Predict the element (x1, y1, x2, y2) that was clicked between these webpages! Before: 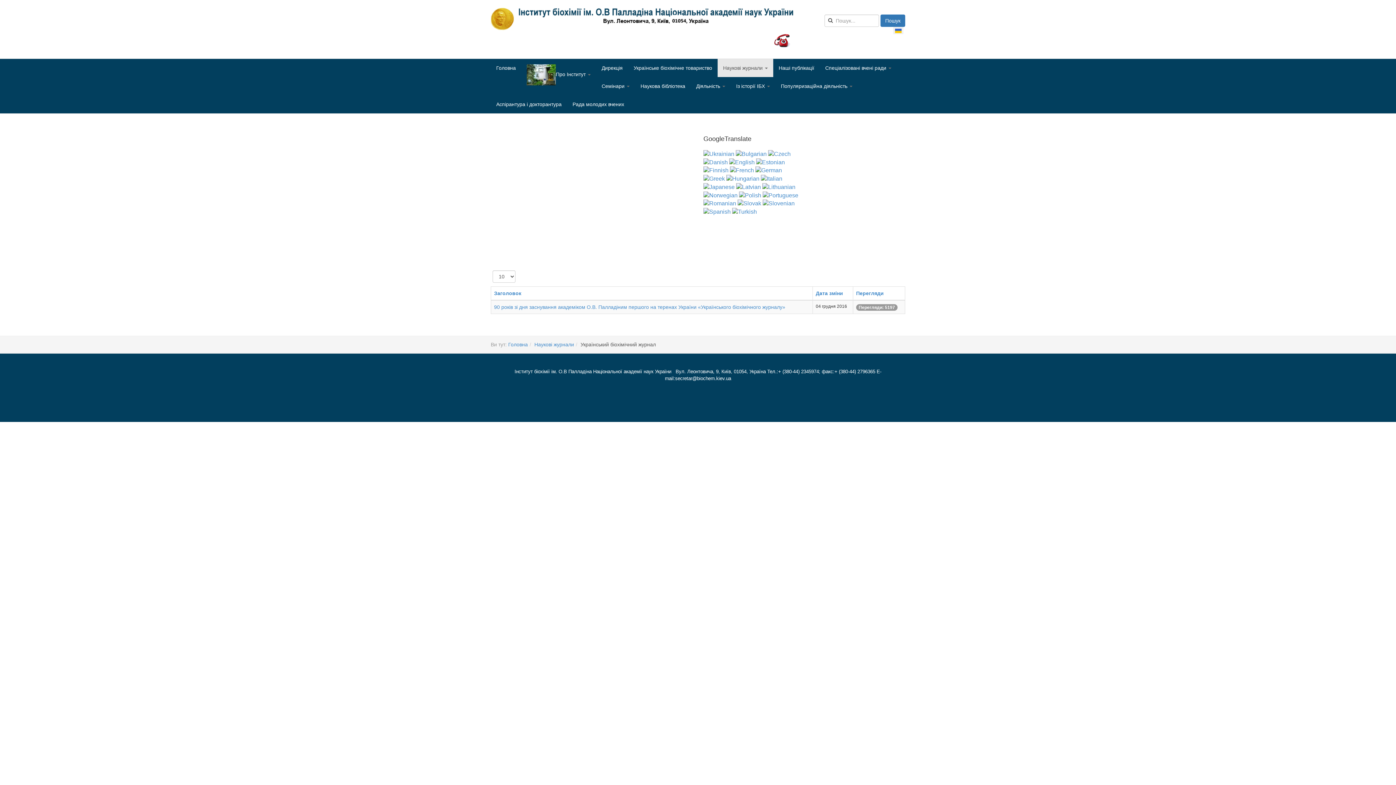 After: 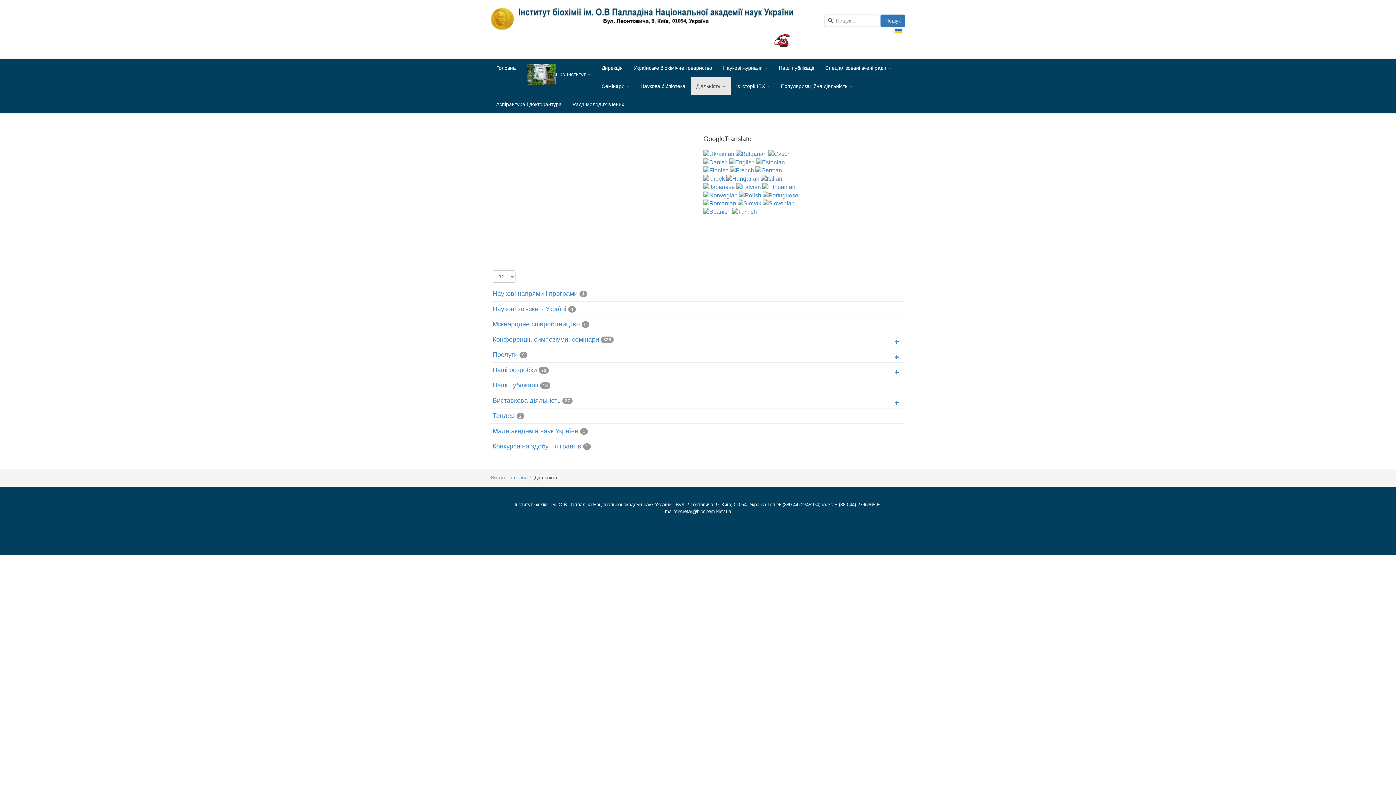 Action: label: Діяльність  bbox: (690, 77, 730, 95)